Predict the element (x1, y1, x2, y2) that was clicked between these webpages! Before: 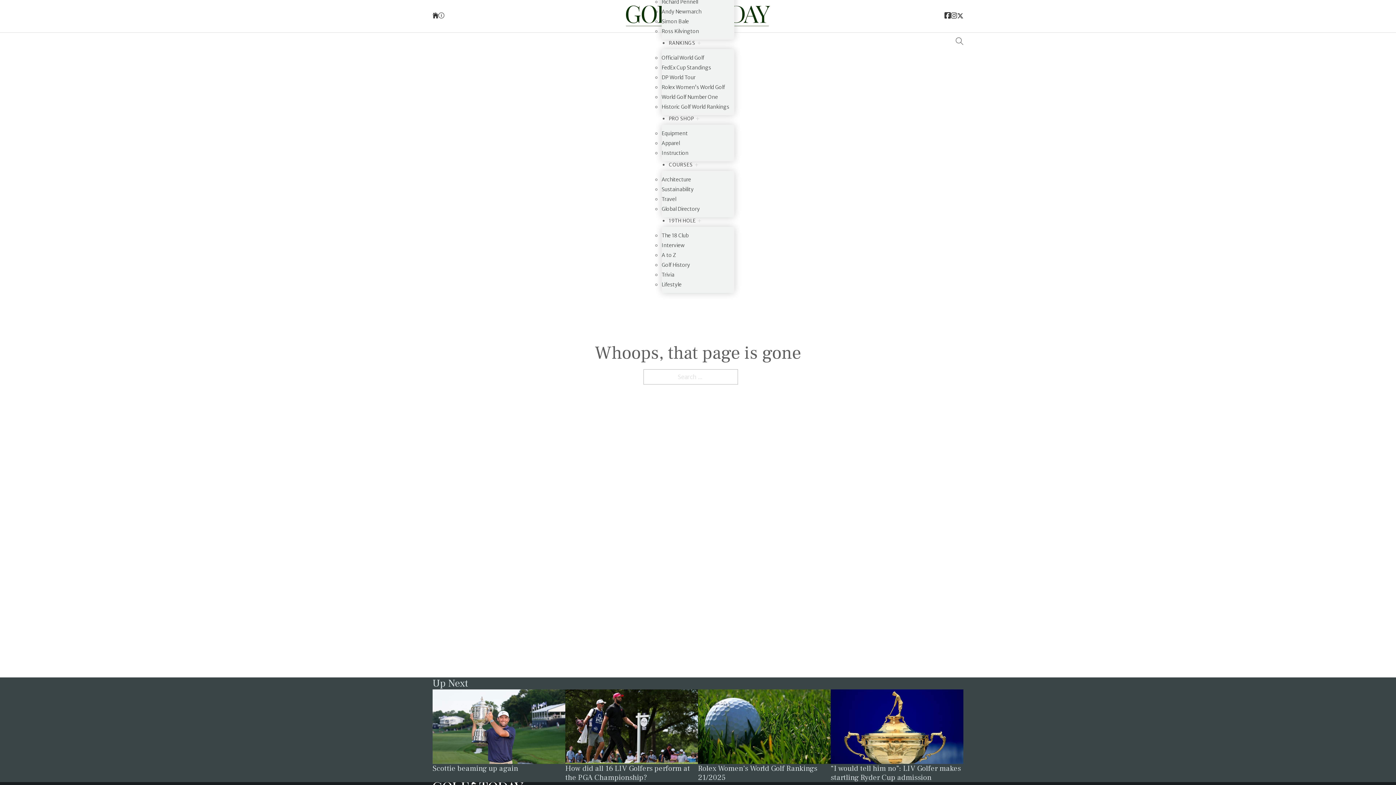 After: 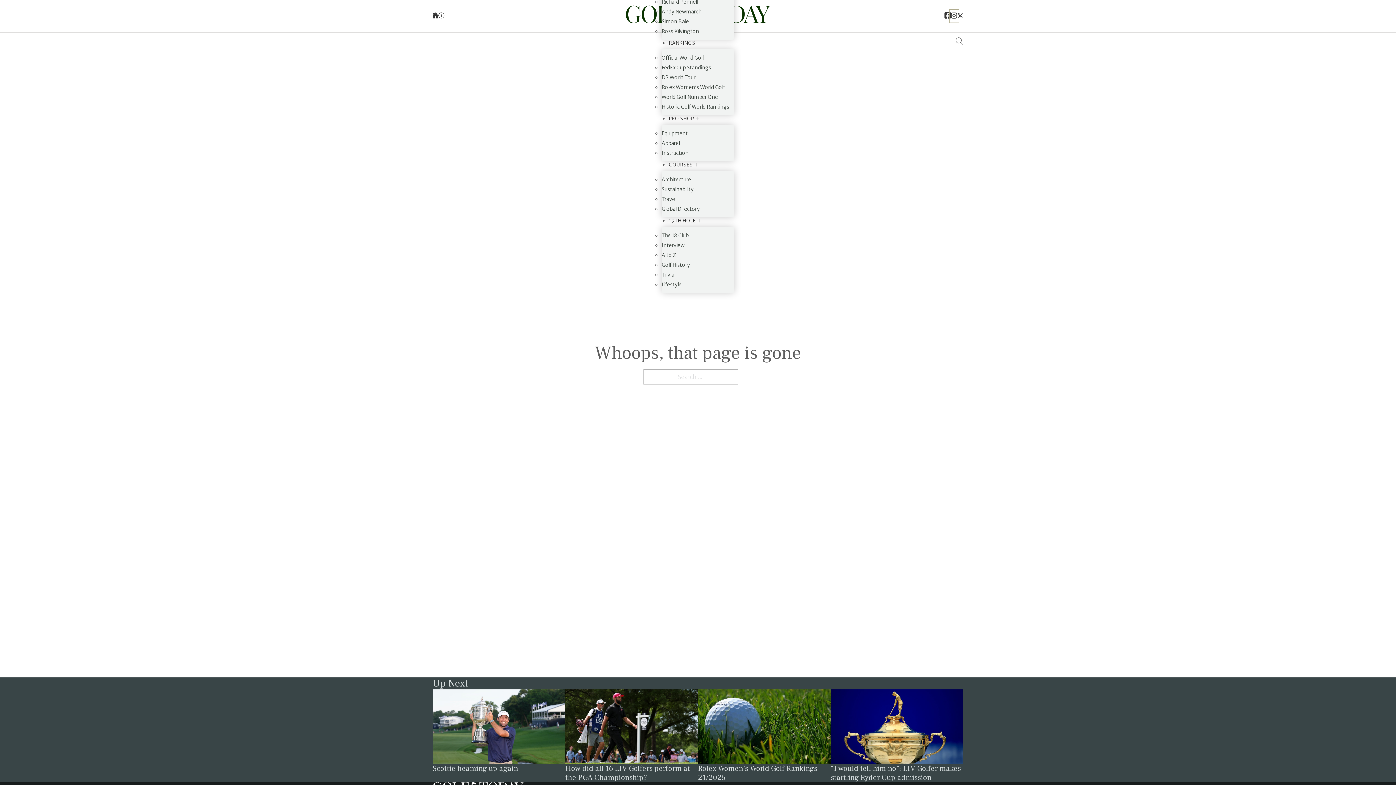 Action: label: Link to the Golf Today Instagram page bbox: (951, 11, 957, 21)